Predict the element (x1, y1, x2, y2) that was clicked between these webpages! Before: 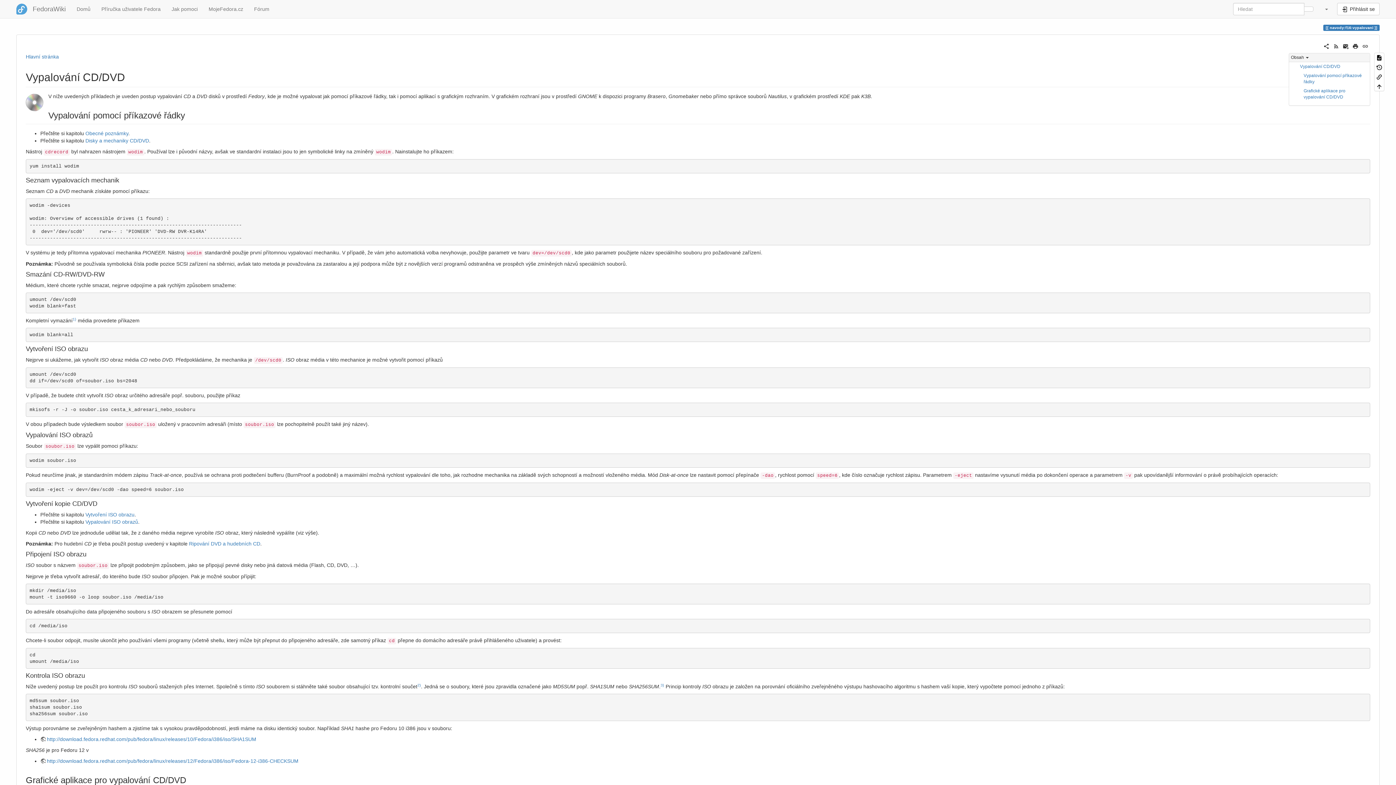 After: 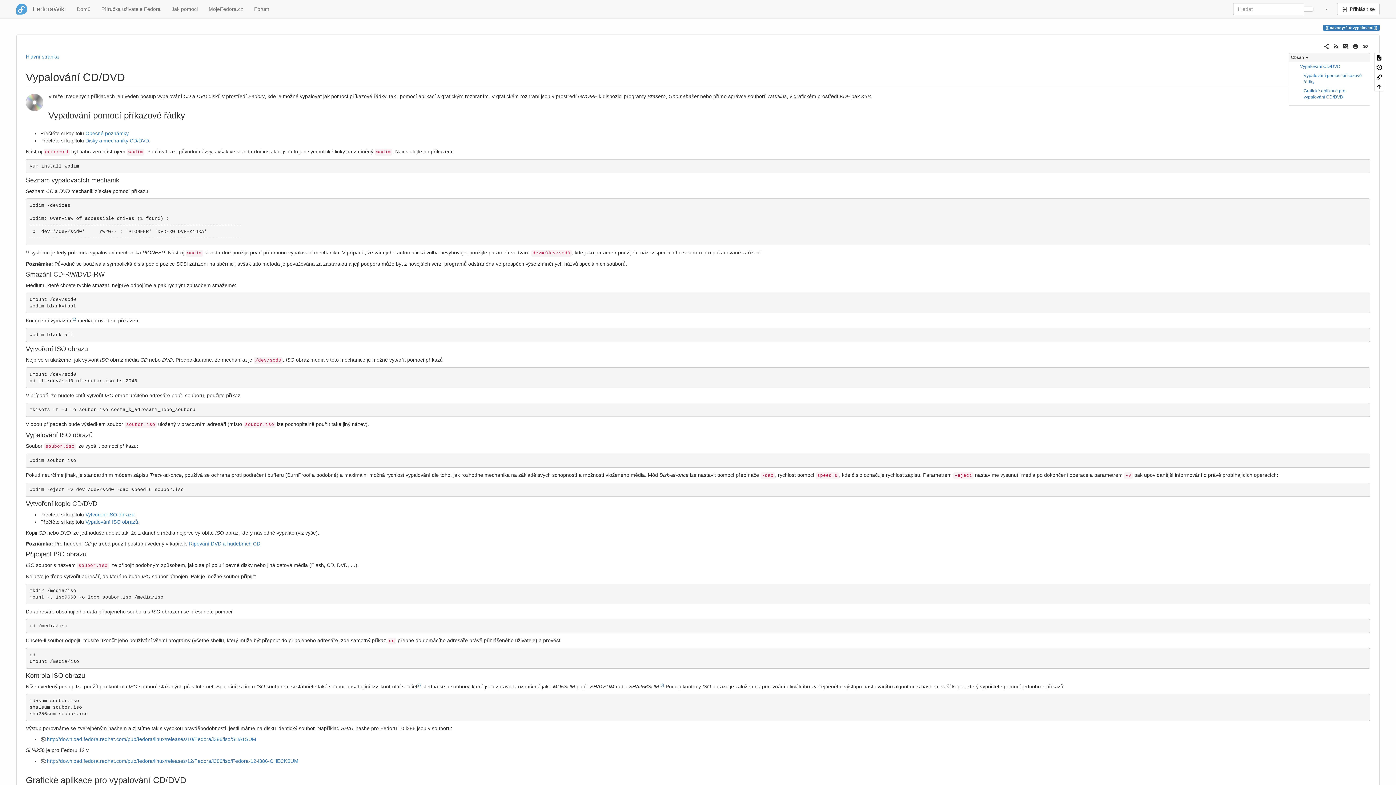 Action: bbox: (1343, 42, 1349, 48)